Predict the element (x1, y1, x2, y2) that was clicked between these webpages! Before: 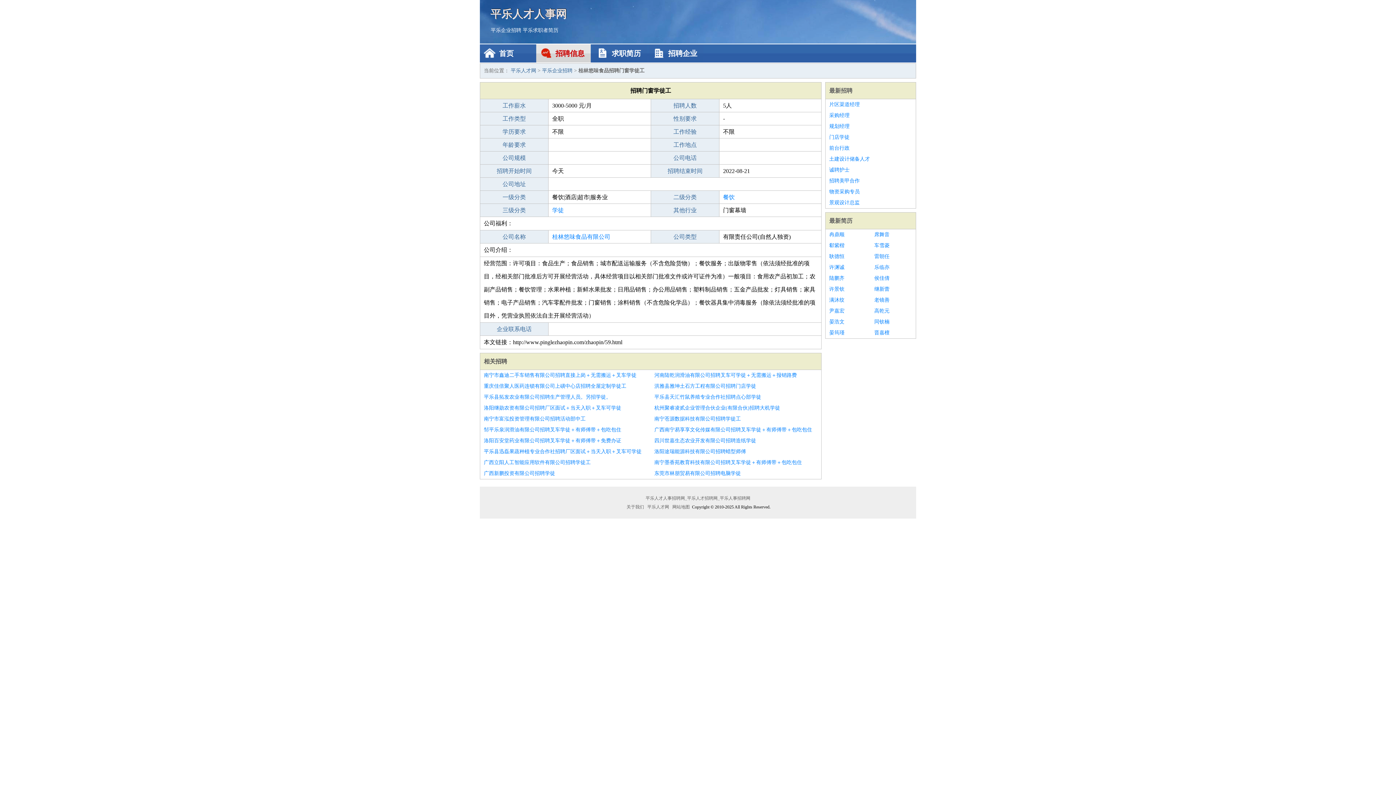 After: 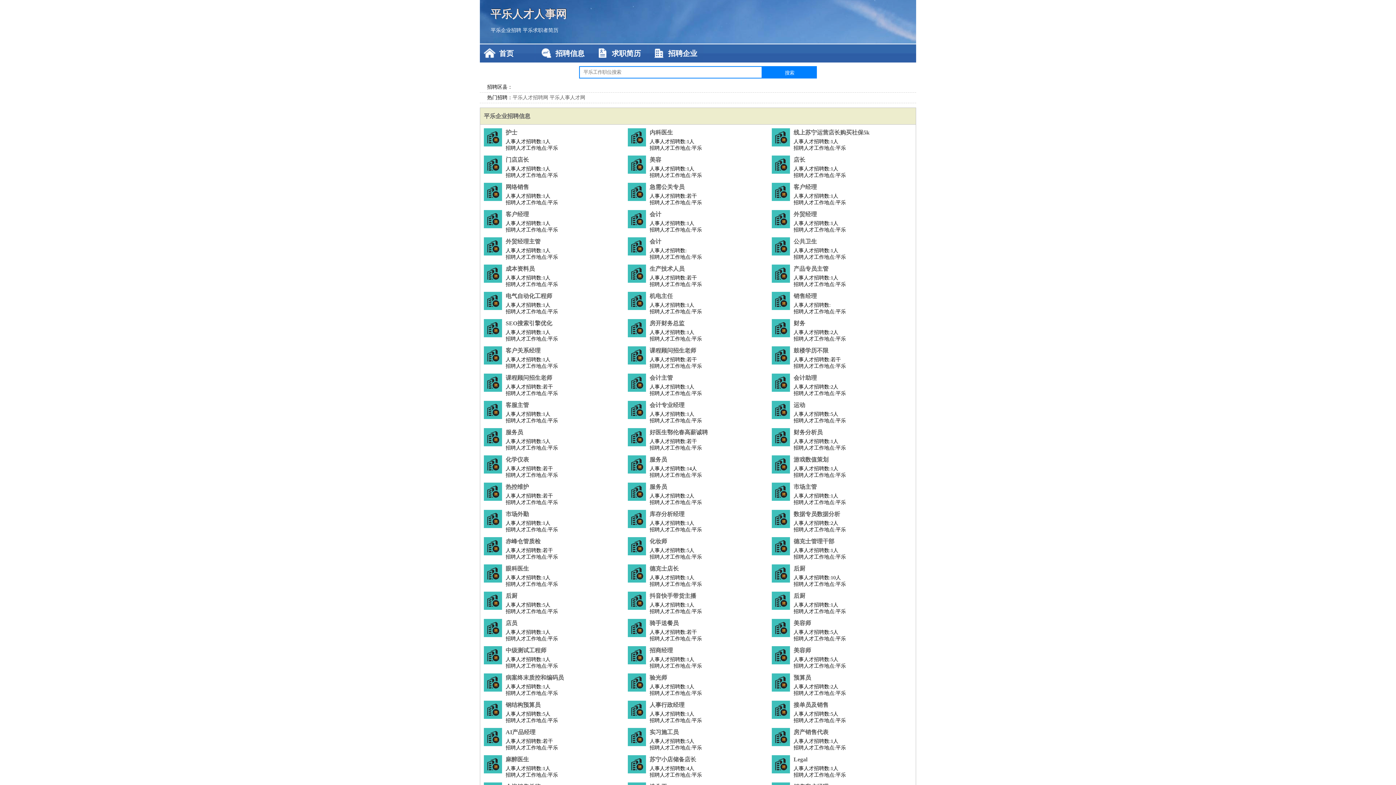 Action: bbox: (480, 44, 534, 62) label: 首页